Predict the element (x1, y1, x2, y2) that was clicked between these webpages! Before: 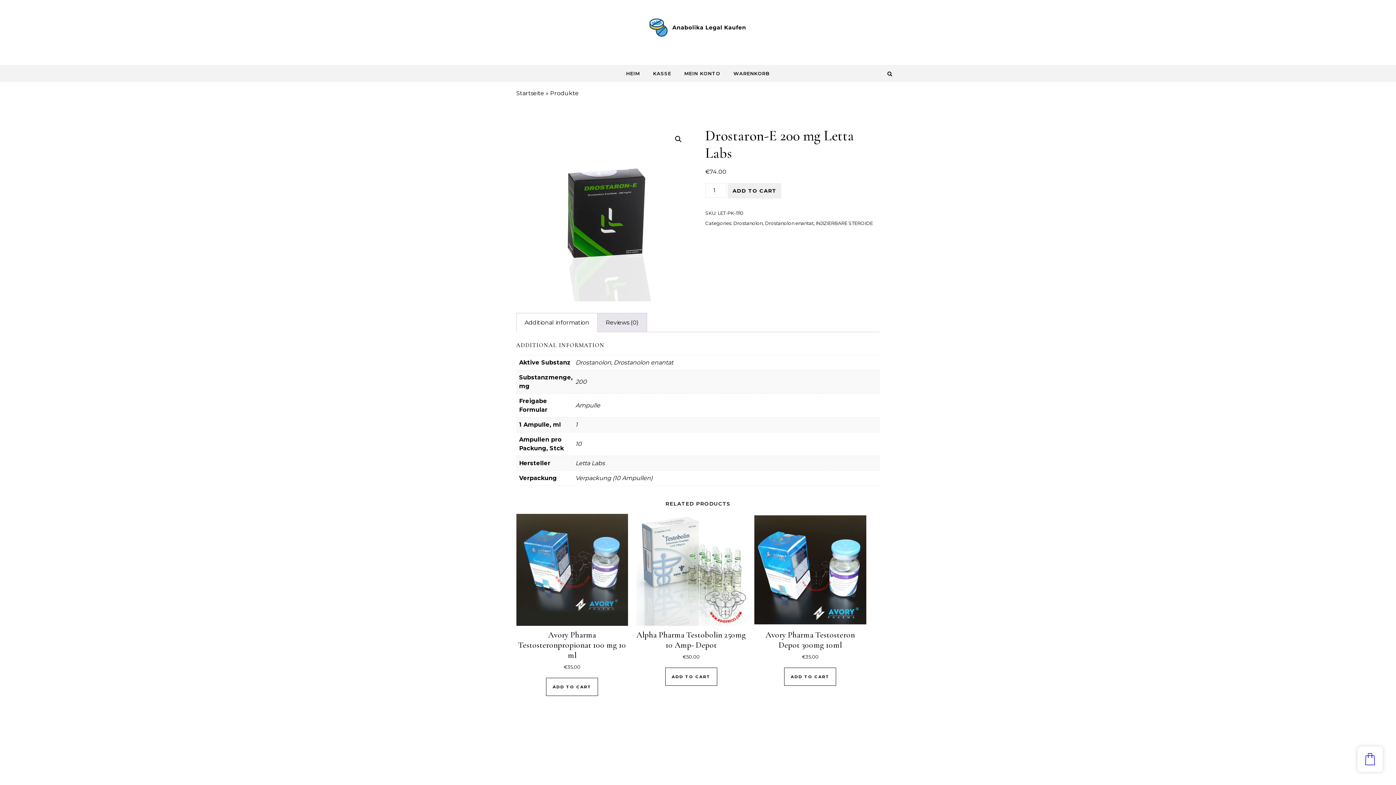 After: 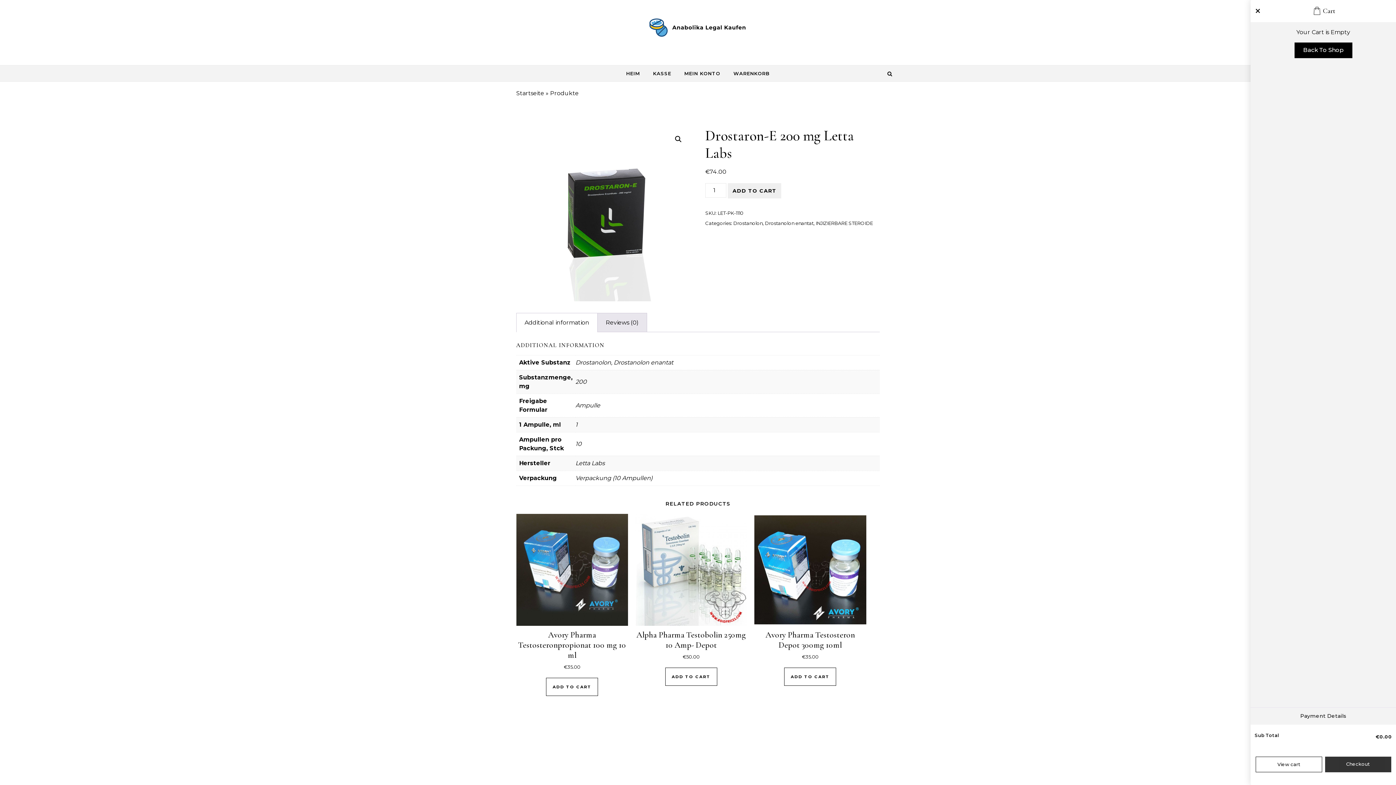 Action: bbox: (1357, 746, 1383, 772)